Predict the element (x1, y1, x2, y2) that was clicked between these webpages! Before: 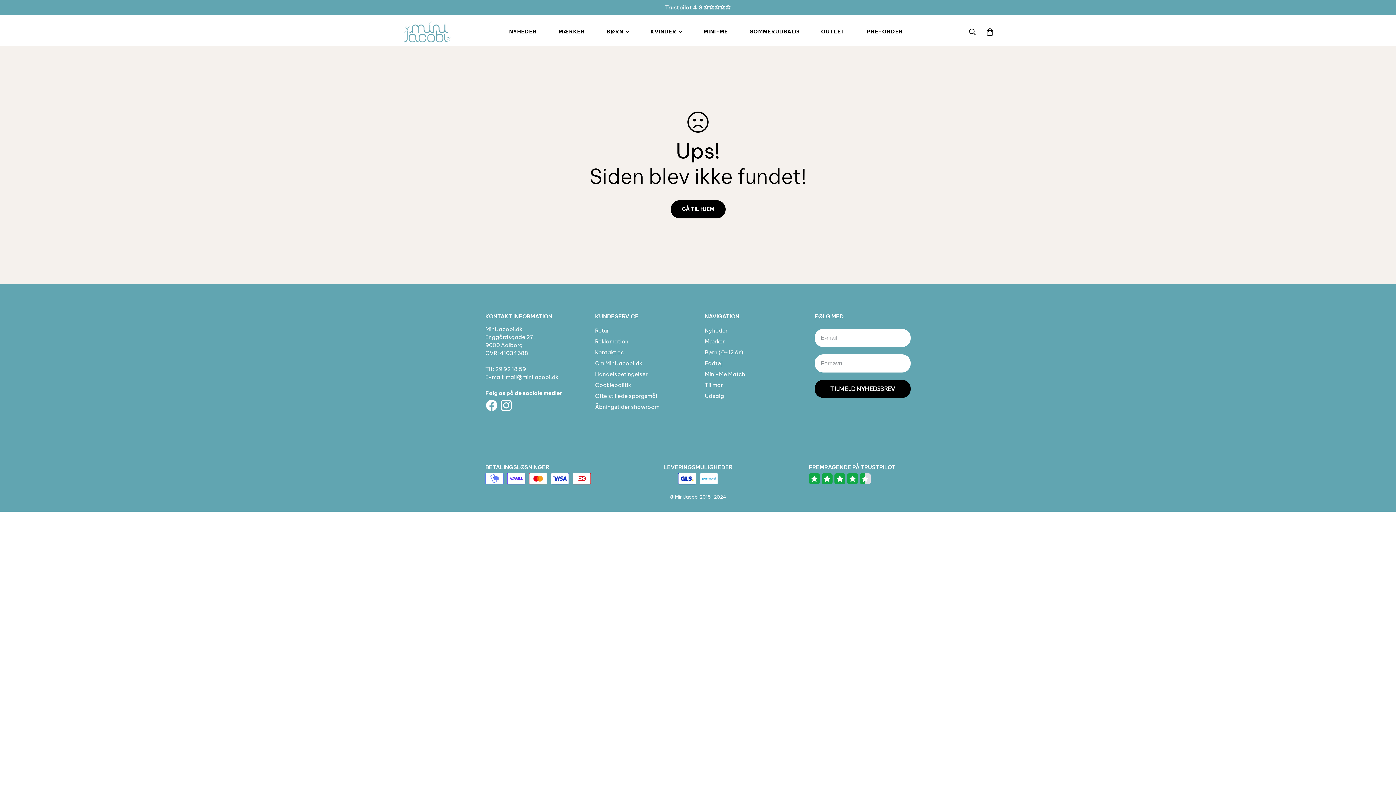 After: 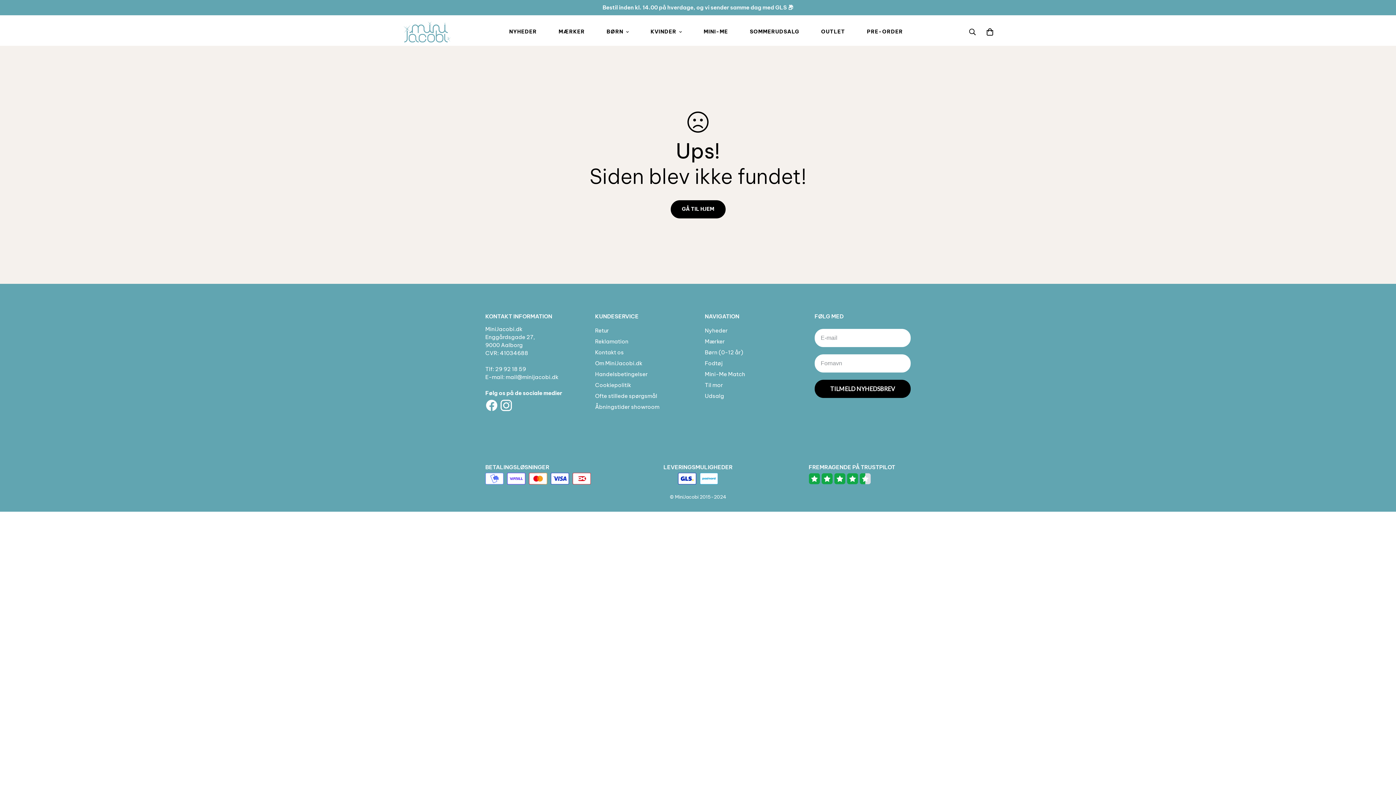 Action: bbox: (498, 397, 514, 413)